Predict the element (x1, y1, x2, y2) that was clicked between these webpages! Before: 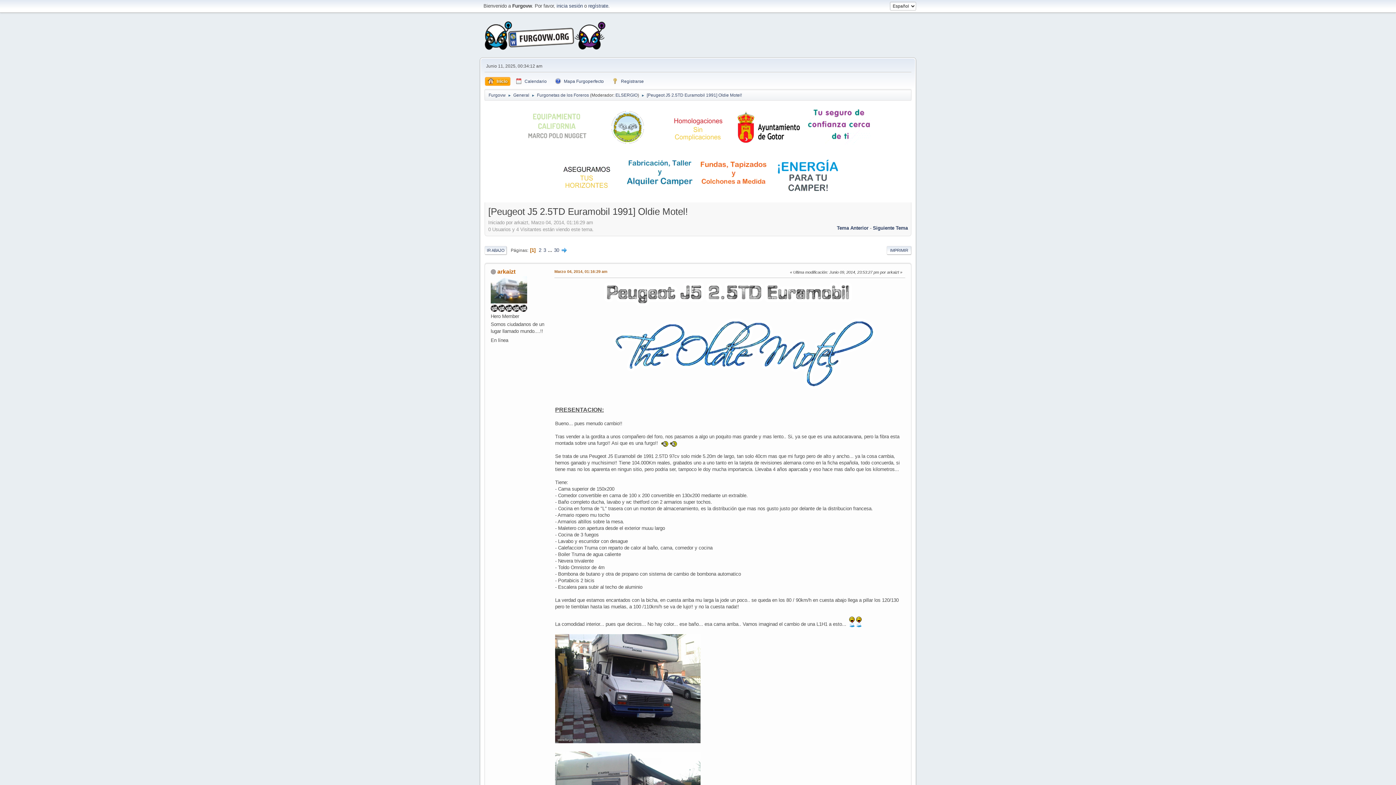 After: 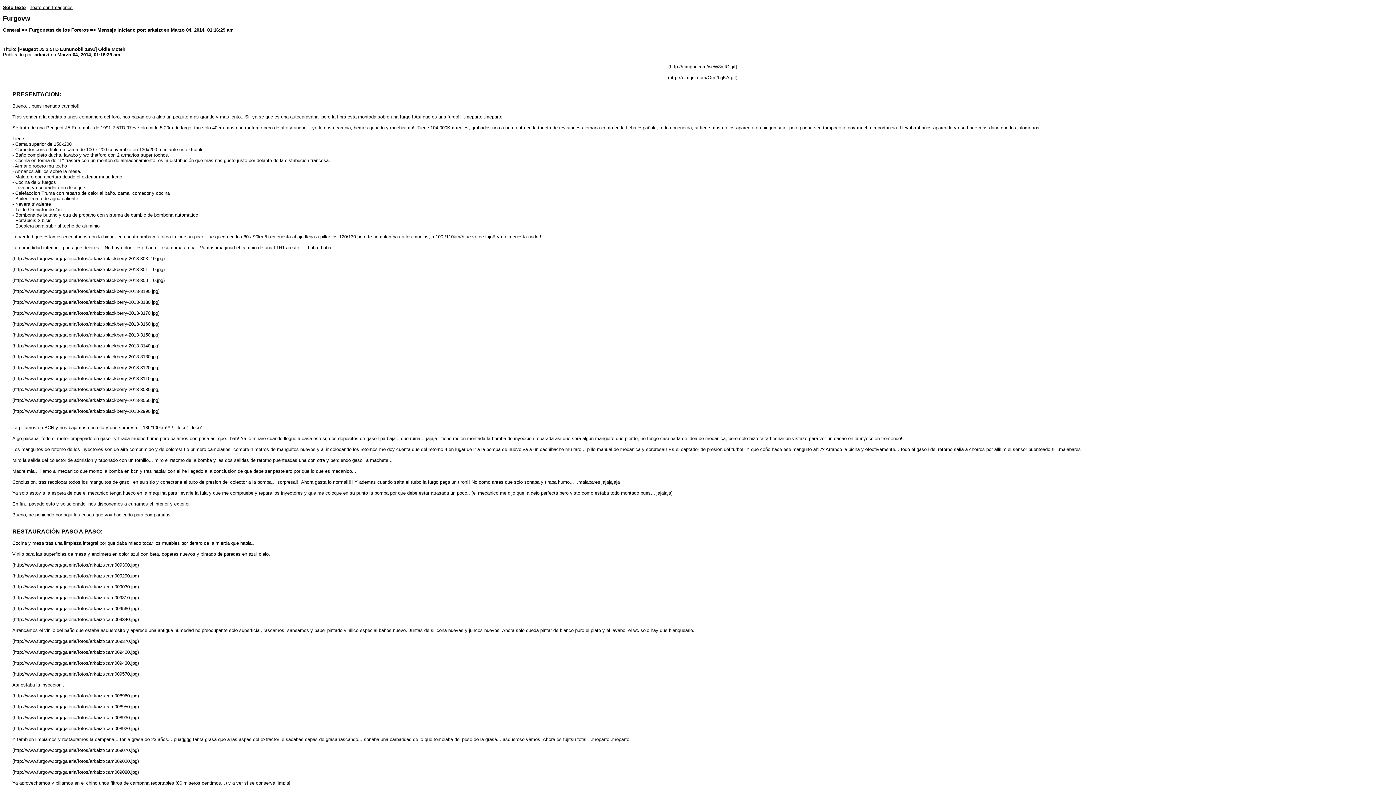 Action: bbox: (886, 246, 911, 254) label: IMPRIMIR